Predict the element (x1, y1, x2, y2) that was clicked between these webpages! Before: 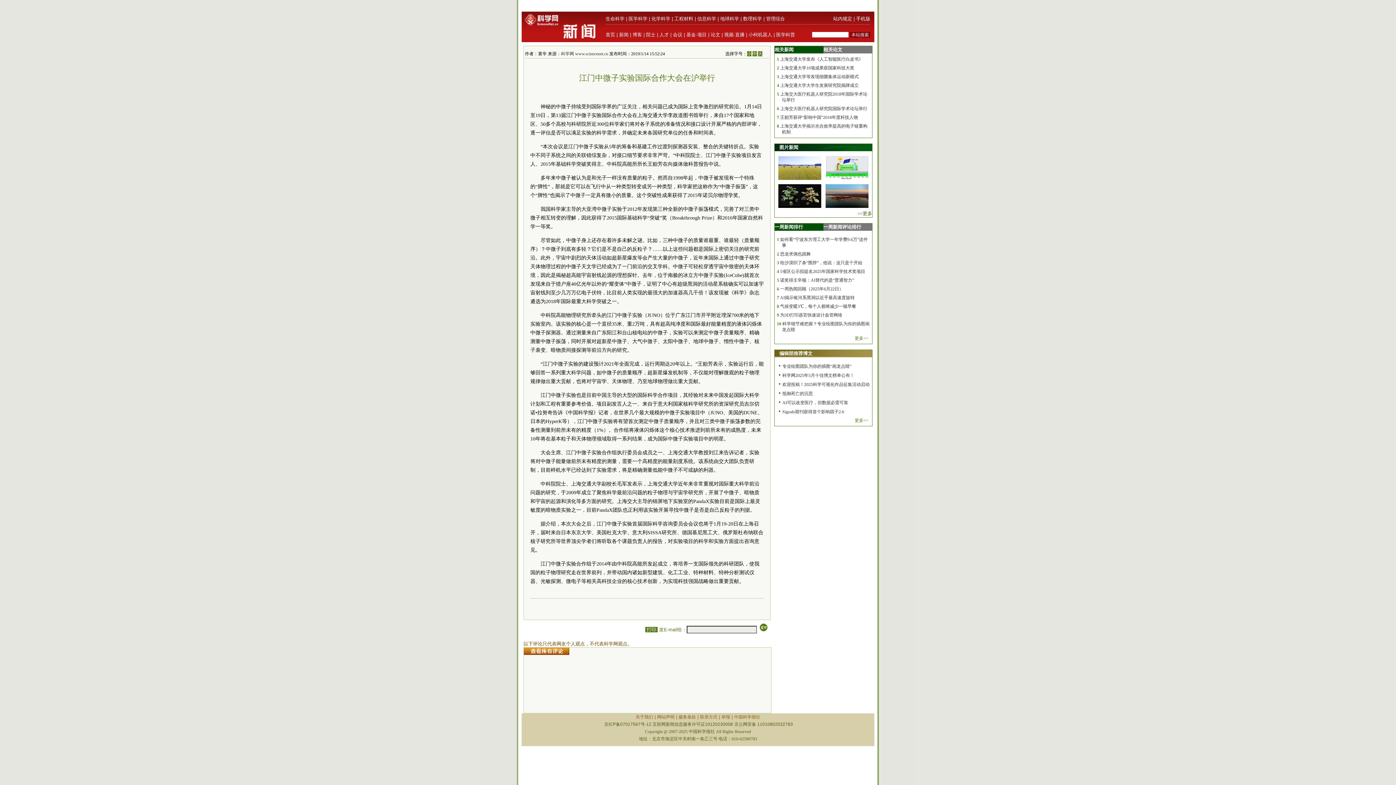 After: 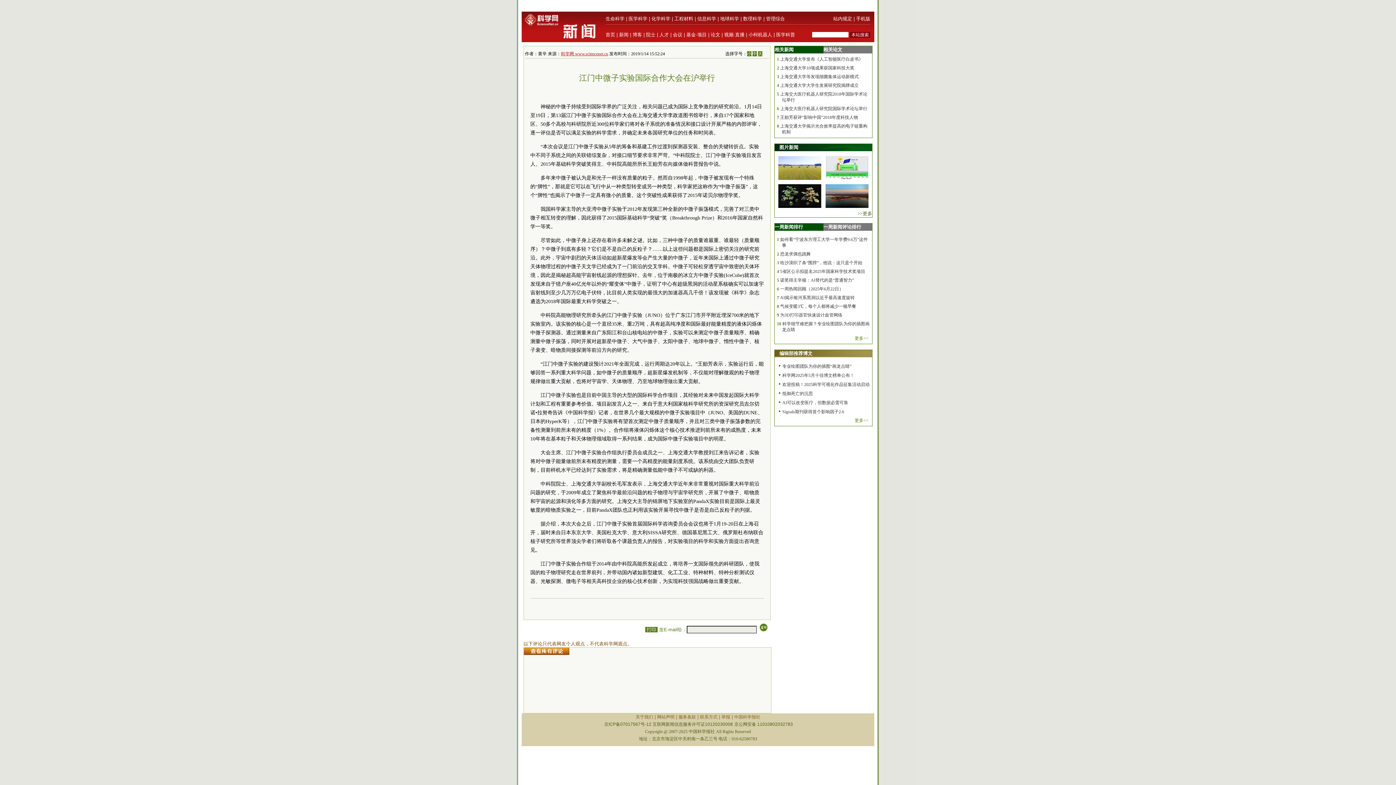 Action: bbox: (561, 51, 608, 56) label: 科学网 www.sciencenet.cn